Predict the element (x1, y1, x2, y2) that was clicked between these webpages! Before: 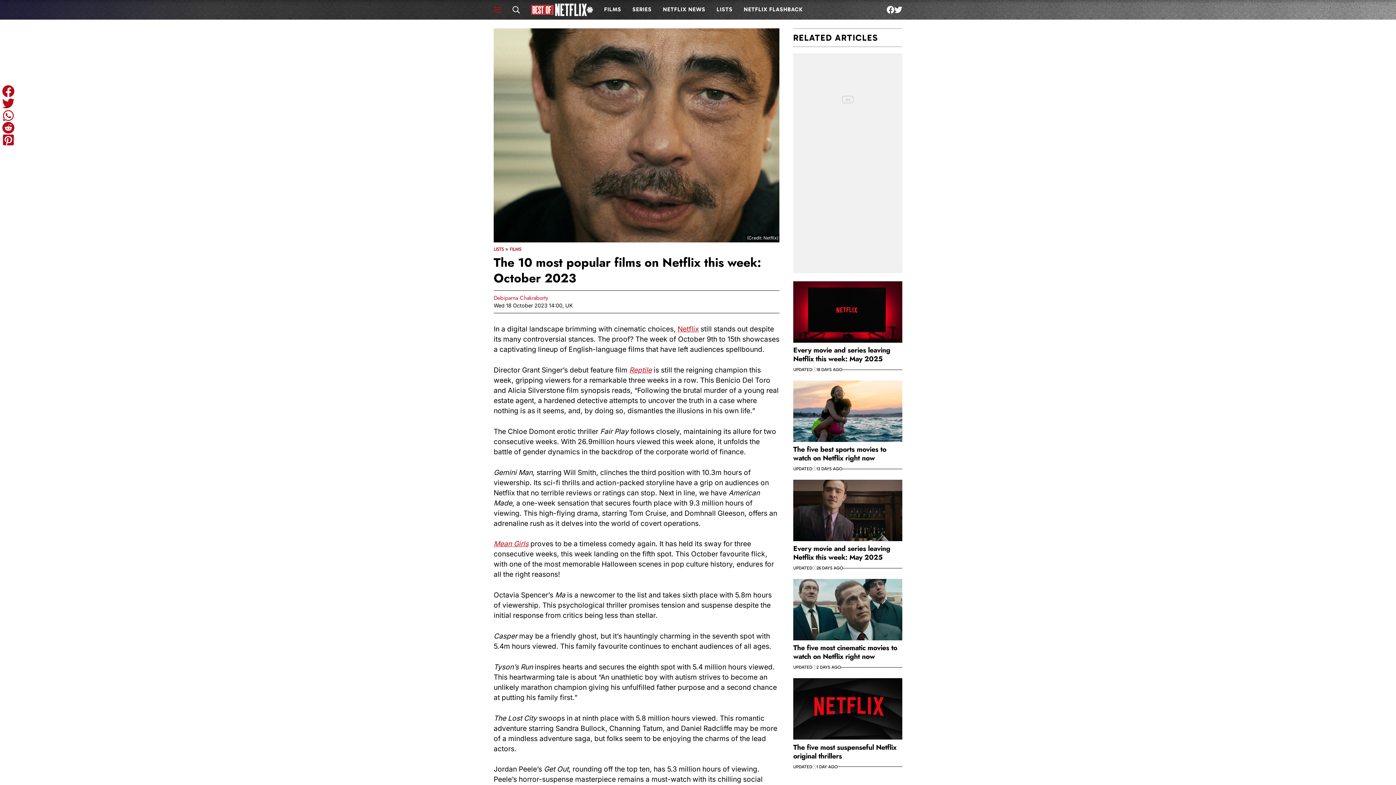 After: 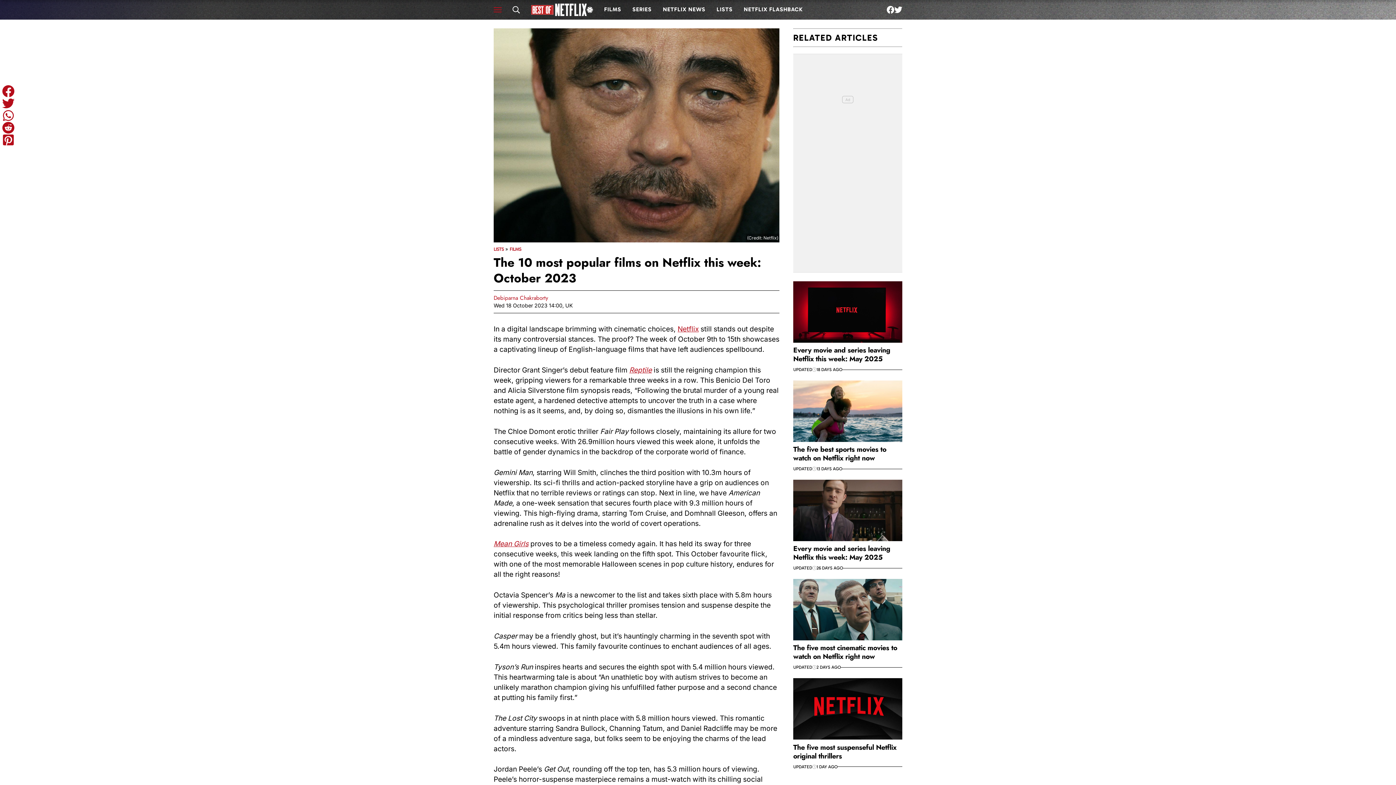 Action: bbox: (886, 5, 894, 13)